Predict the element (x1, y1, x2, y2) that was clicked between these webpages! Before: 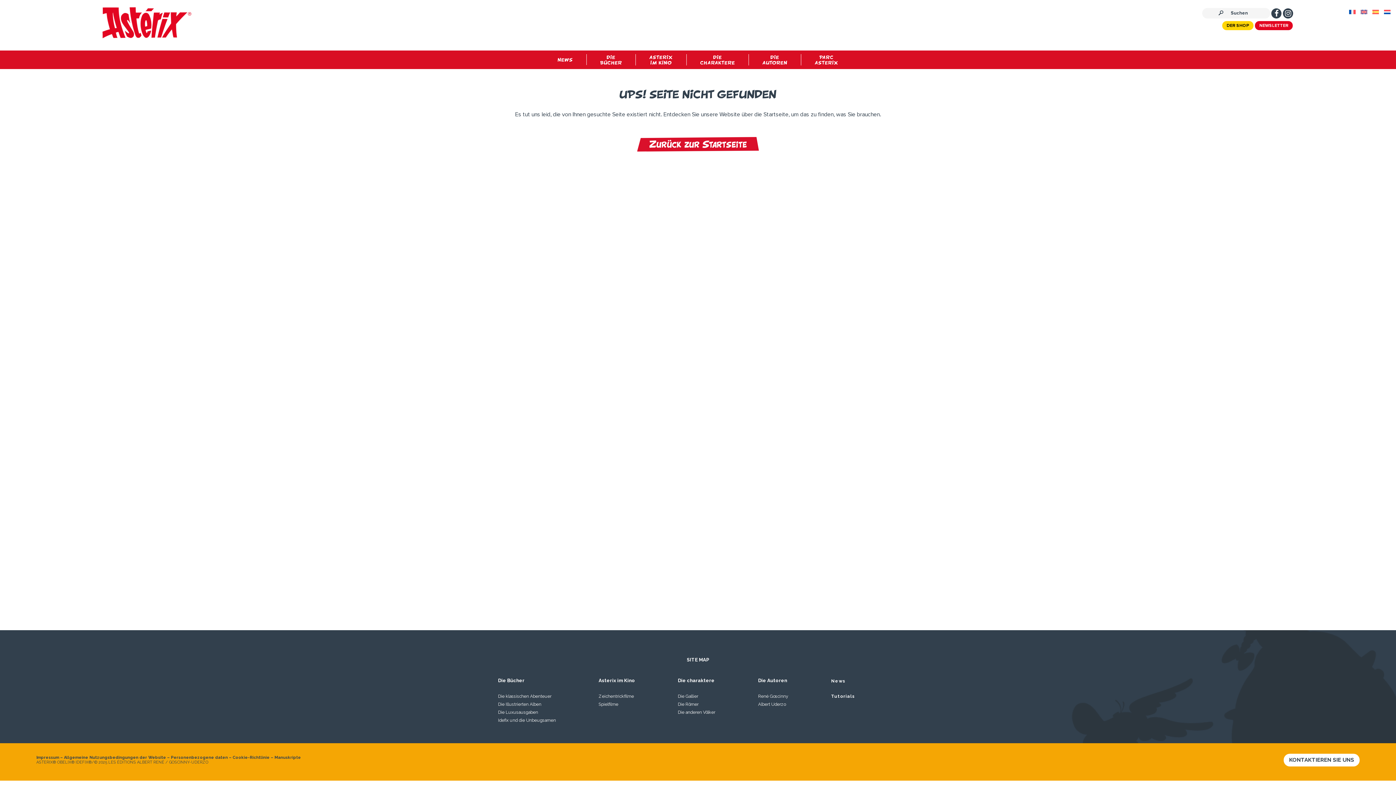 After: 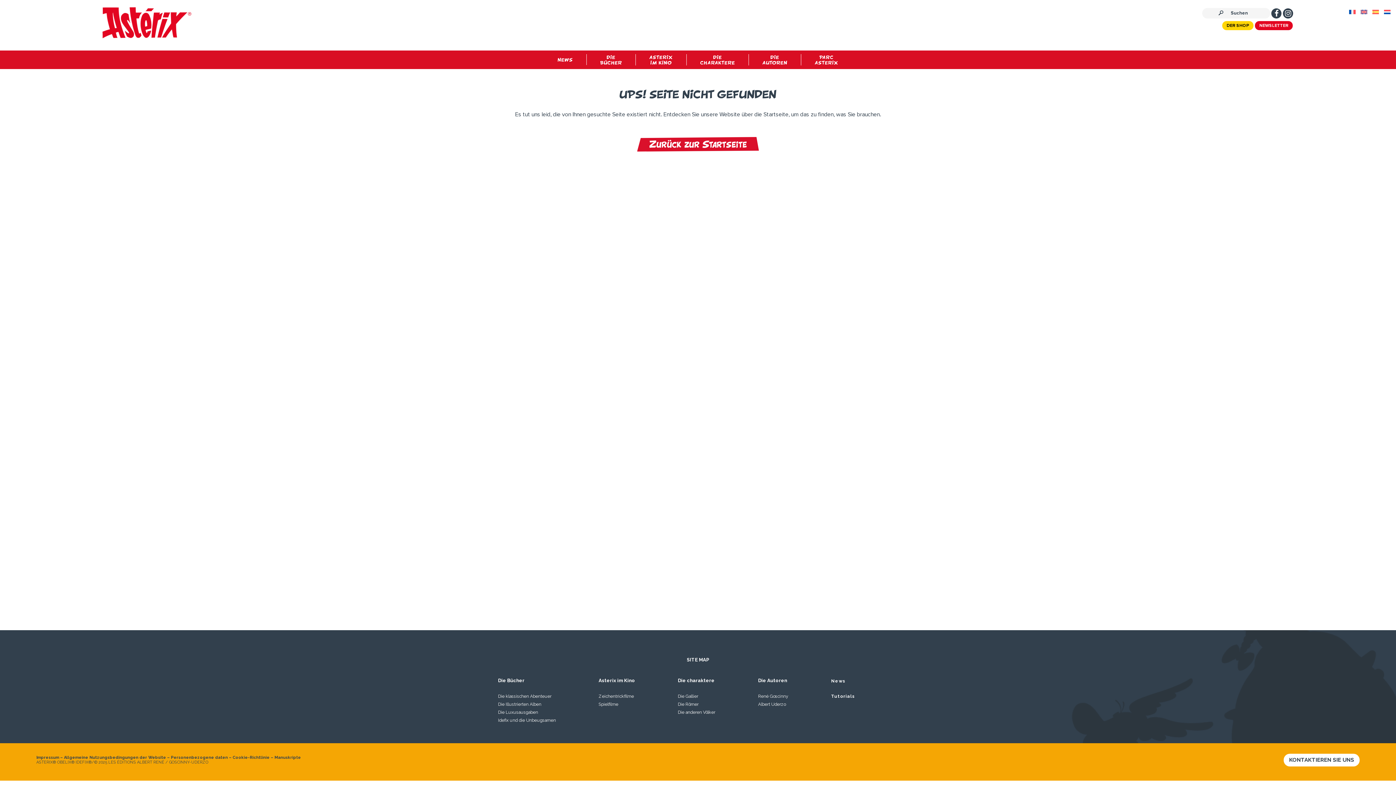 Action: bbox: (1270, 7, 1282, 19)